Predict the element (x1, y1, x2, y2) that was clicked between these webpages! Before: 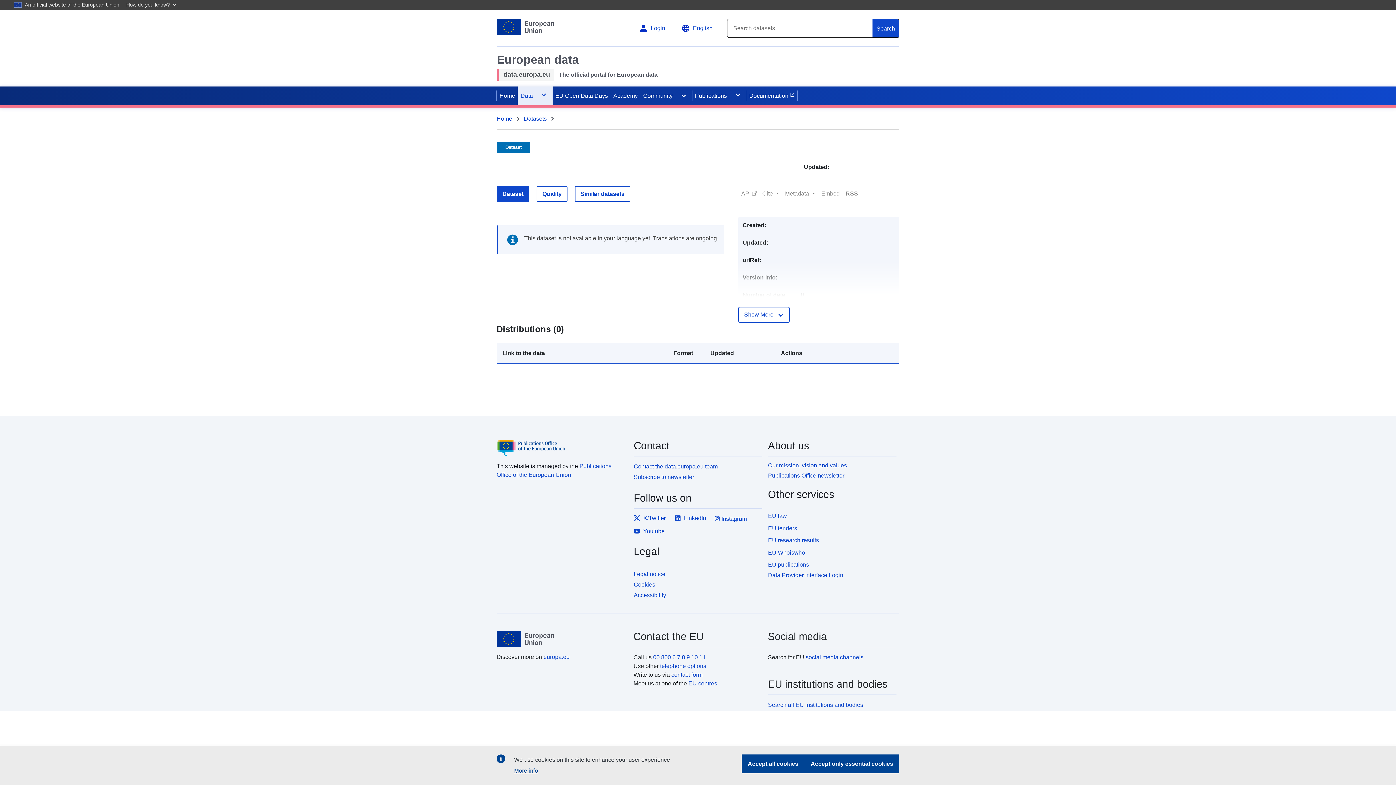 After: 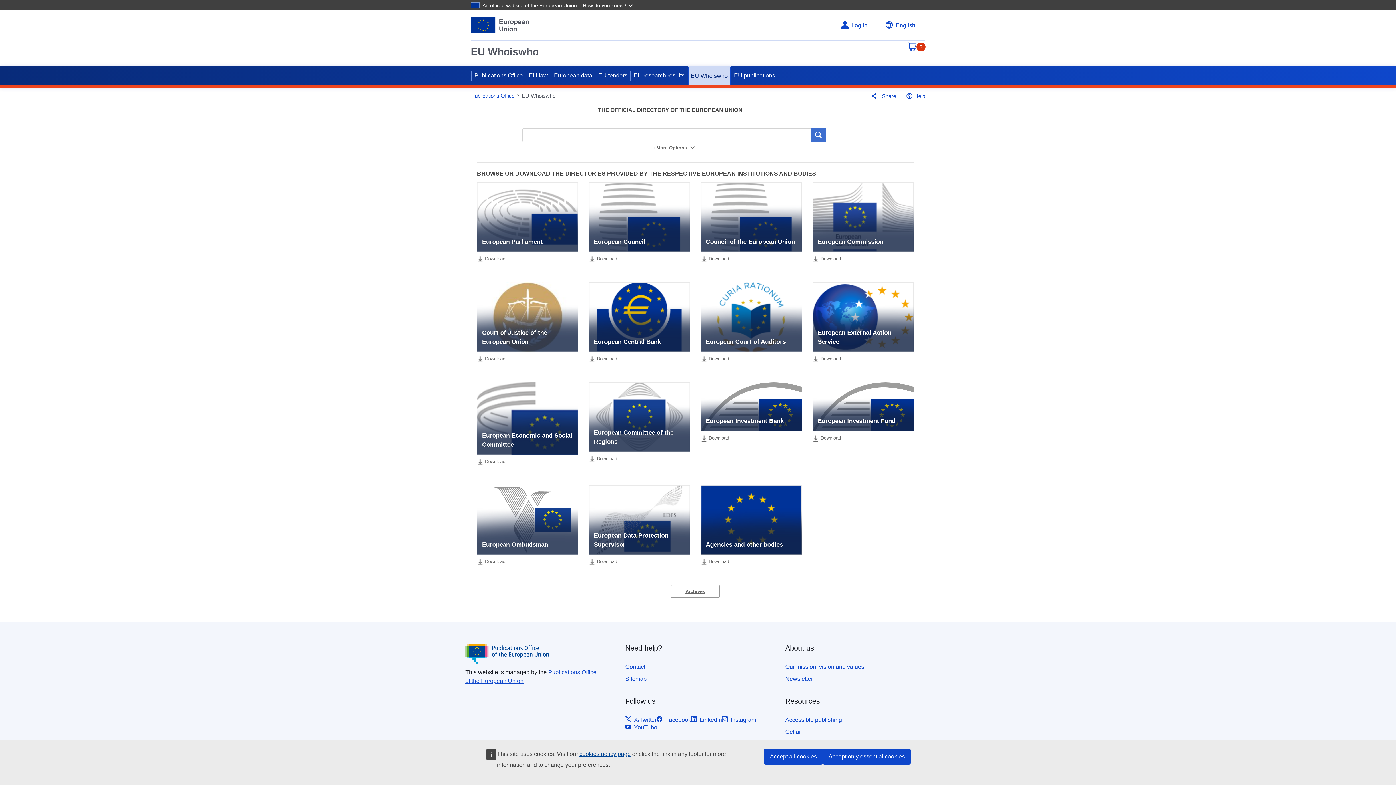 Action: bbox: (768, 546, 896, 557) label: EU Whoiswho